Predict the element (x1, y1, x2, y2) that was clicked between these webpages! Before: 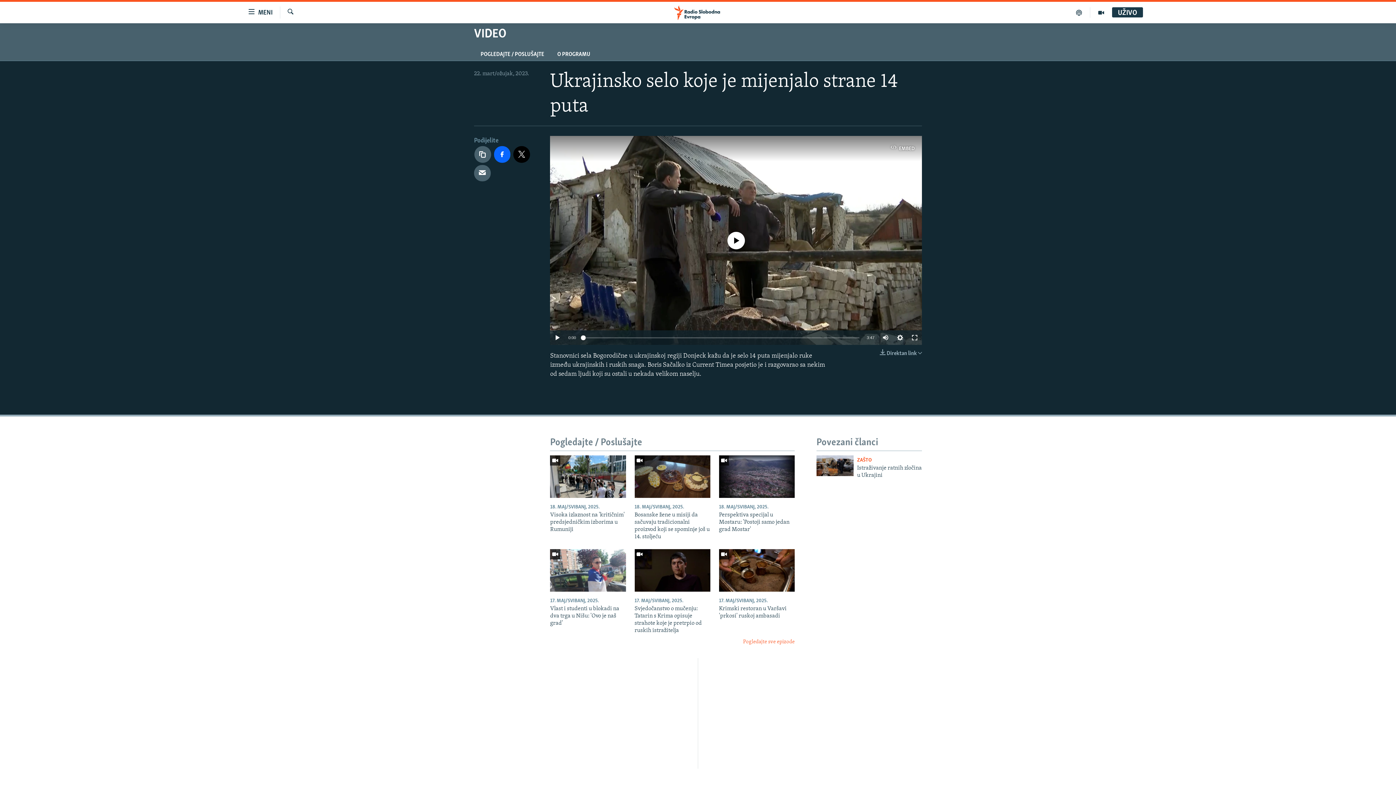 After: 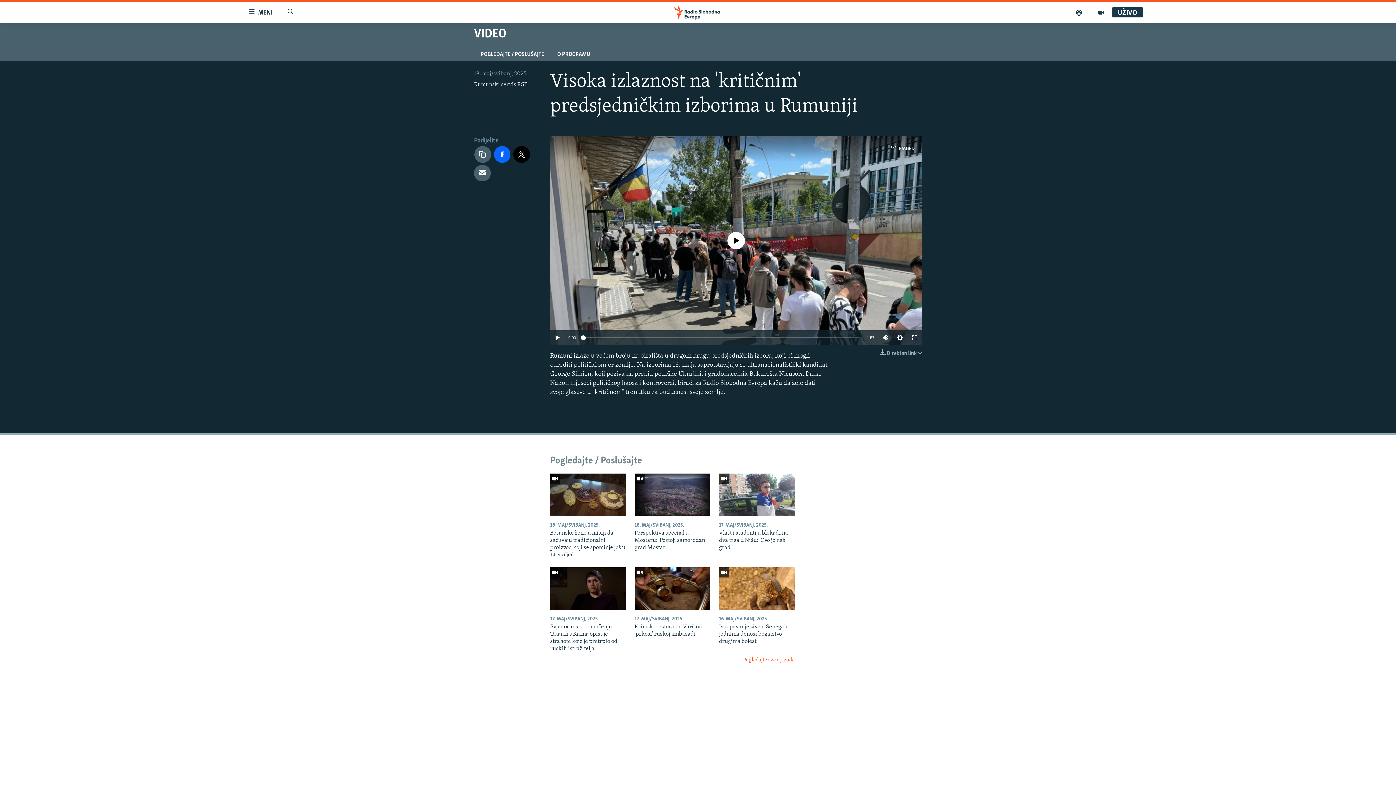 Action: bbox: (550, 511, 626, 537) label: Visoka izlaznost na 'kritičnim' predsjedničkim izborima u Rumuniji